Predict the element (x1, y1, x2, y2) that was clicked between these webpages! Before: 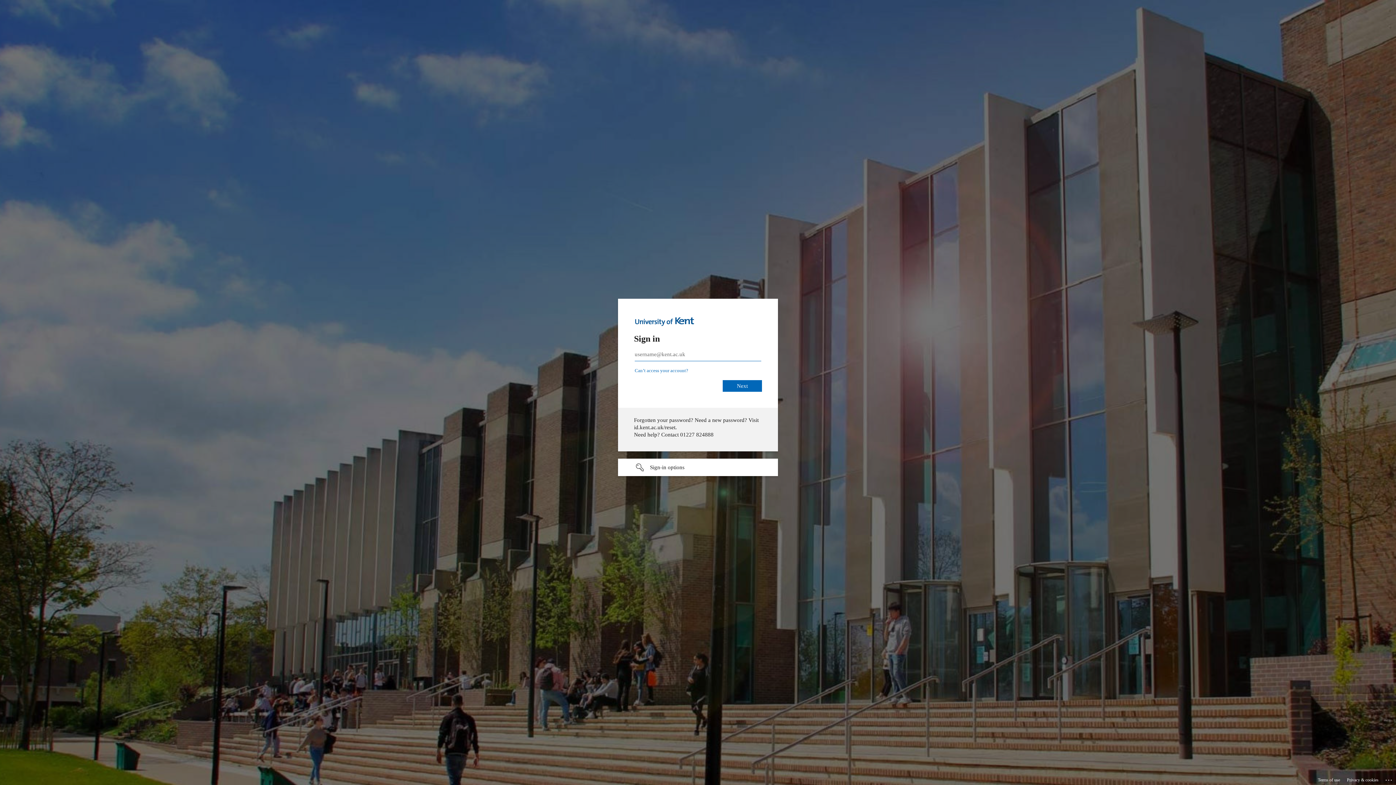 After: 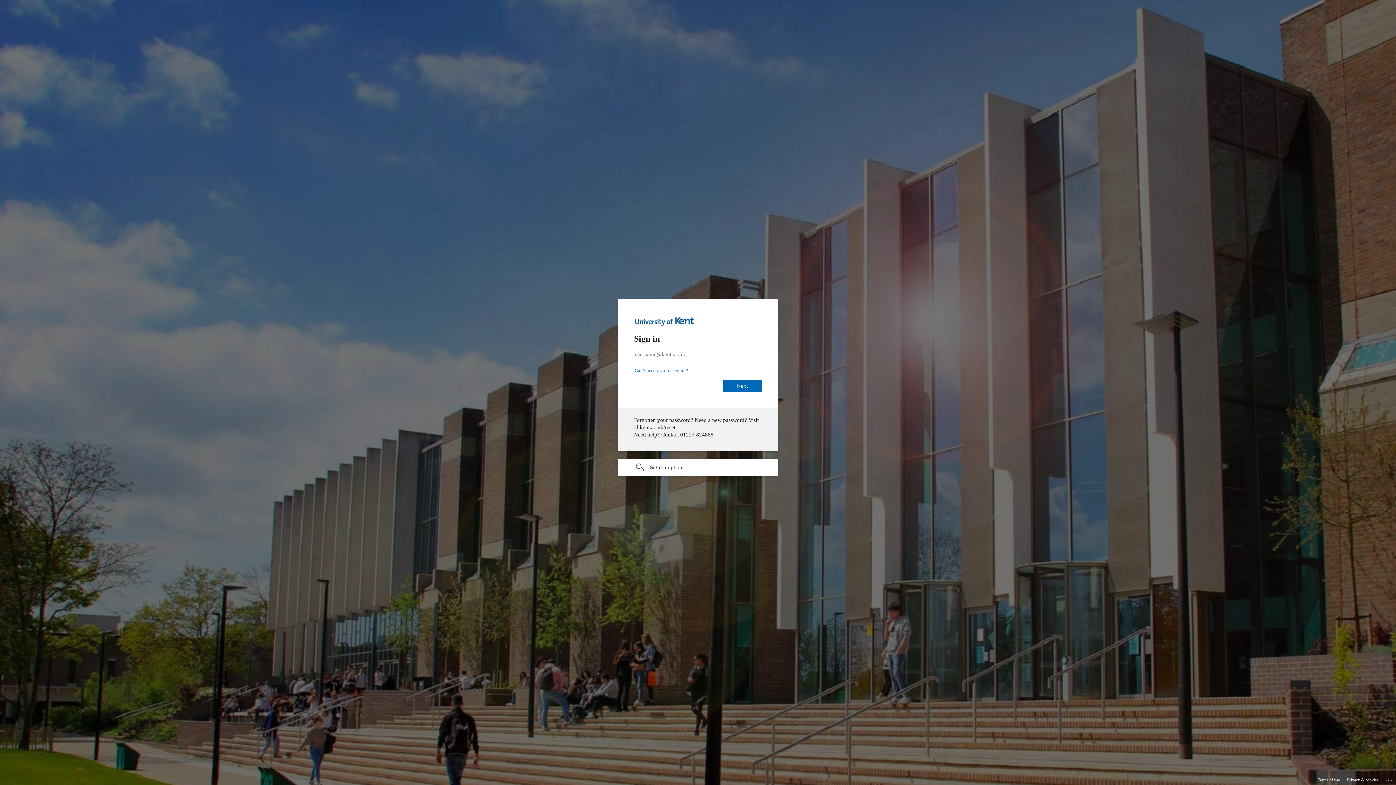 Action: bbox: (1318, 775, 1340, 785) label: Terms of use